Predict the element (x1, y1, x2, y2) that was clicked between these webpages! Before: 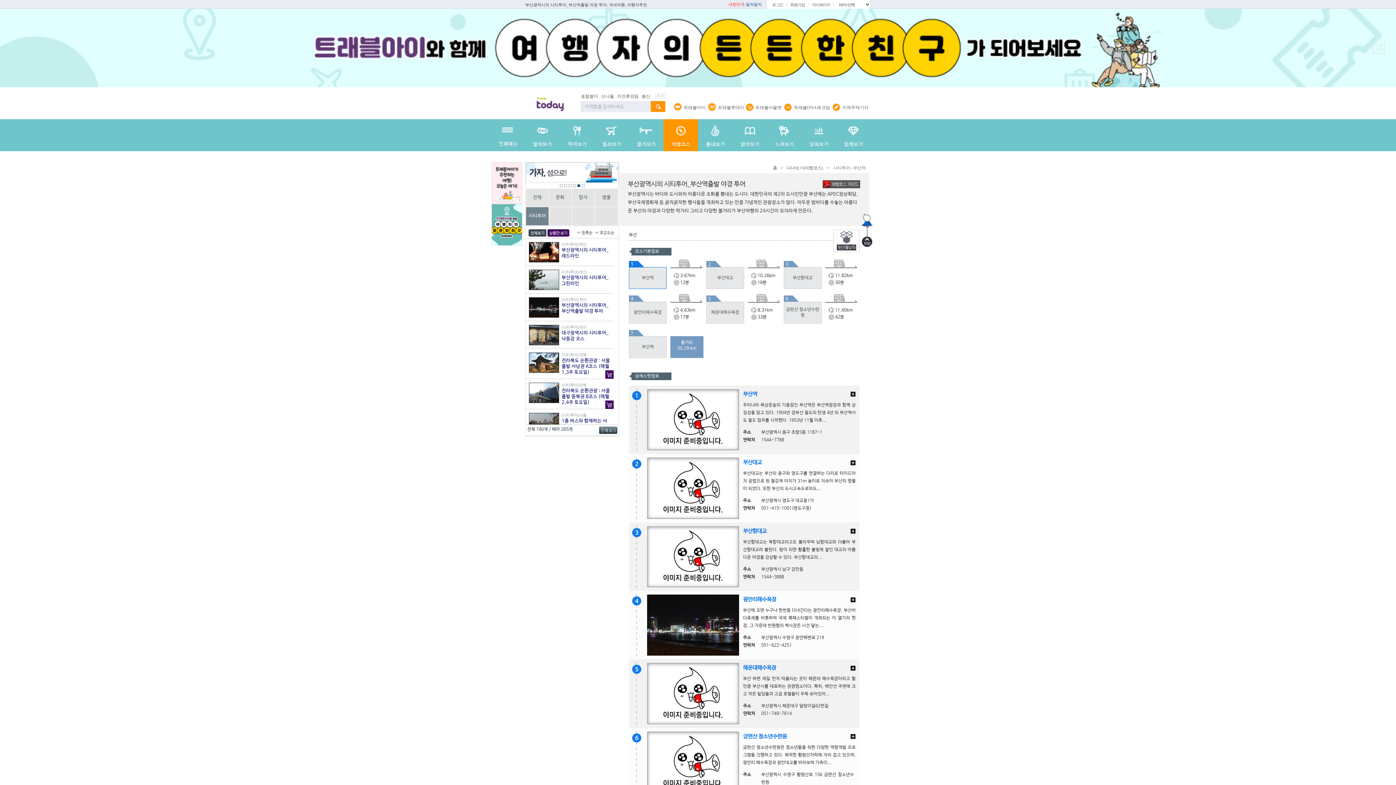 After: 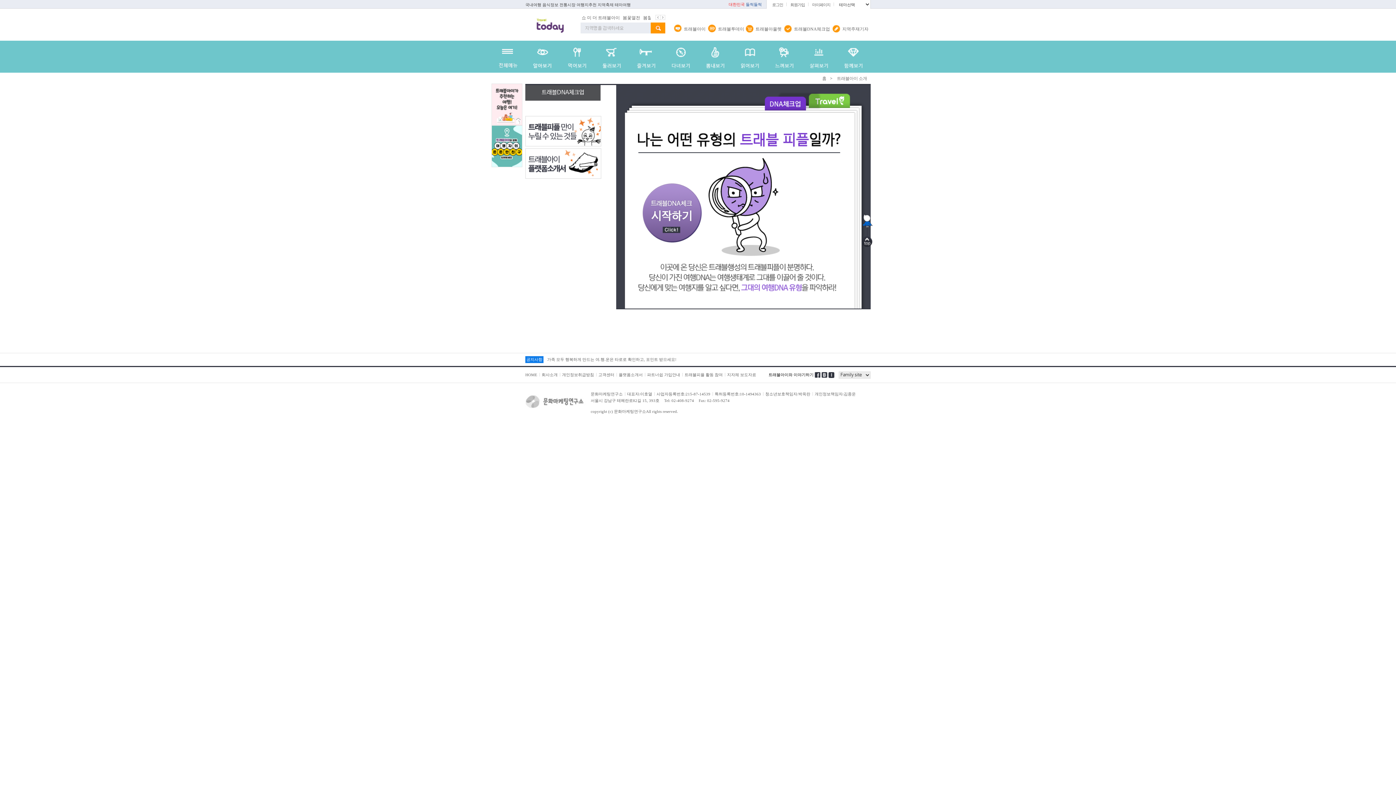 Action: bbox: (782, 101, 830, 113) label: 트래블DNA체크업